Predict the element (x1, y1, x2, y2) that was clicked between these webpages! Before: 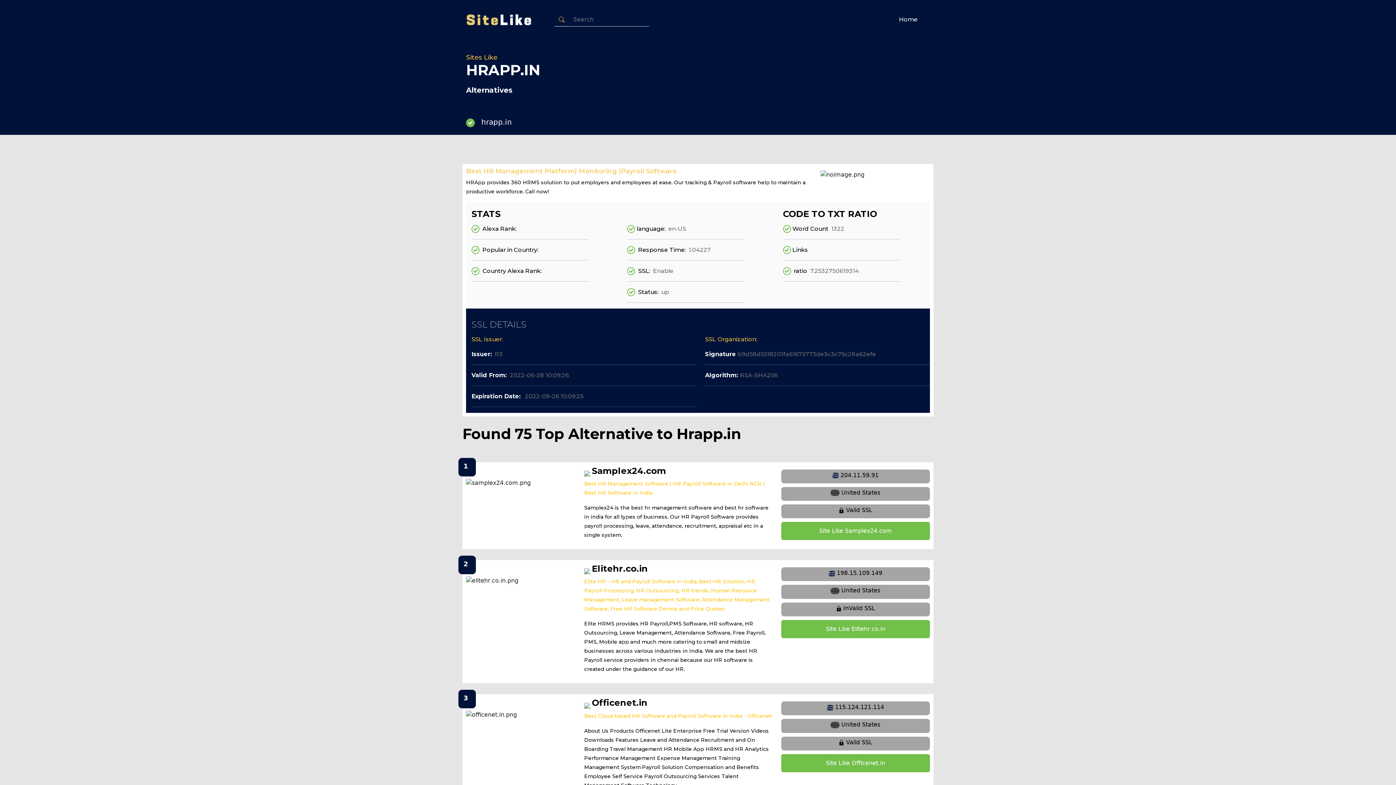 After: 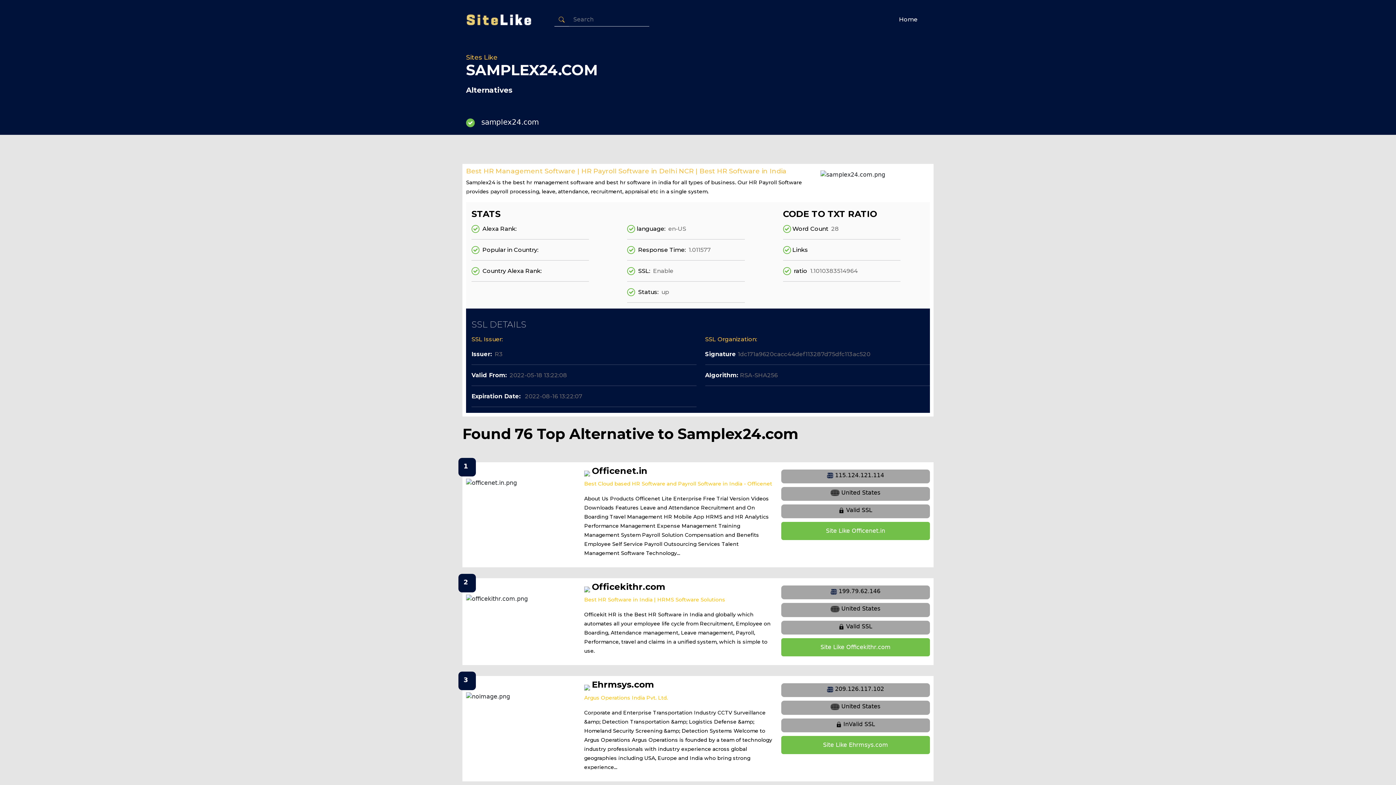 Action: bbox: (592, 465, 666, 476) label: Samplex24.com